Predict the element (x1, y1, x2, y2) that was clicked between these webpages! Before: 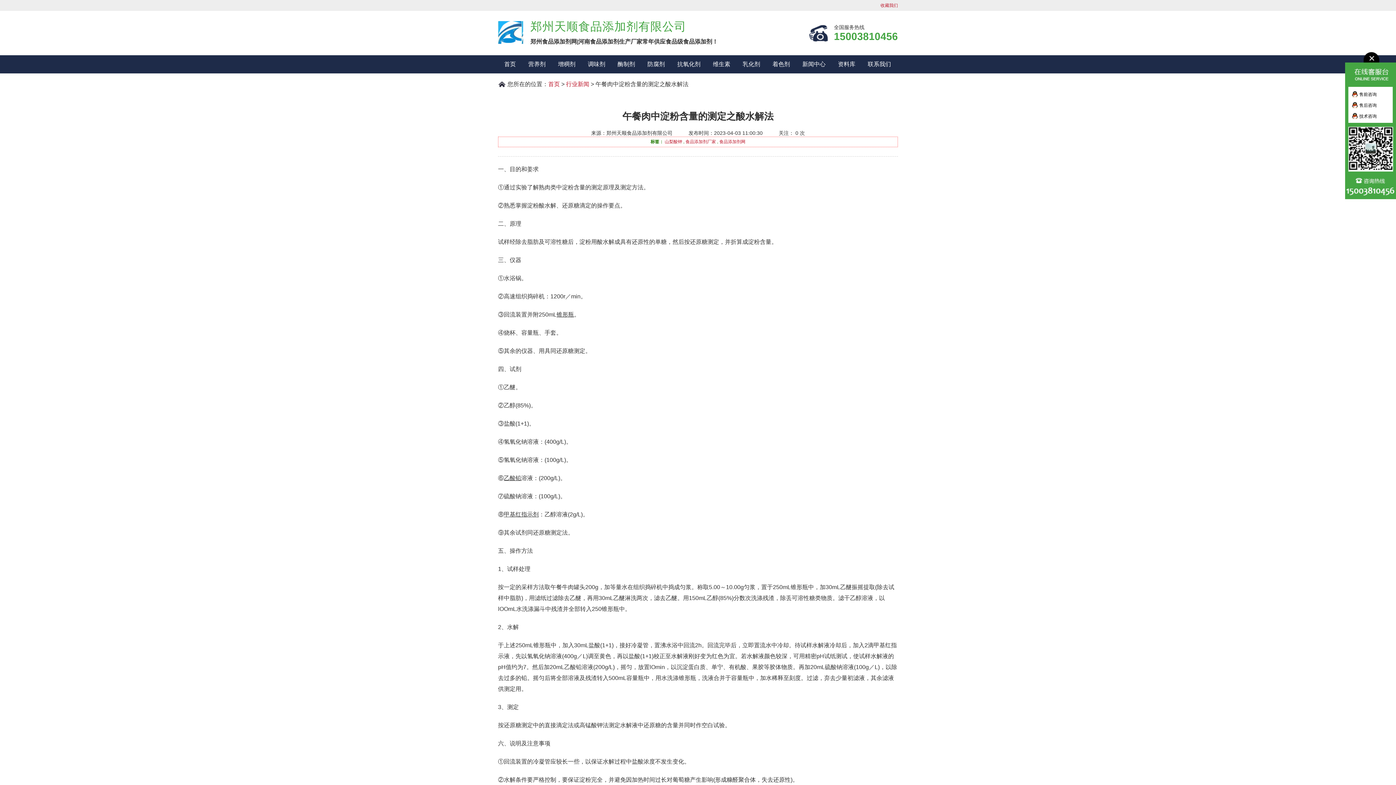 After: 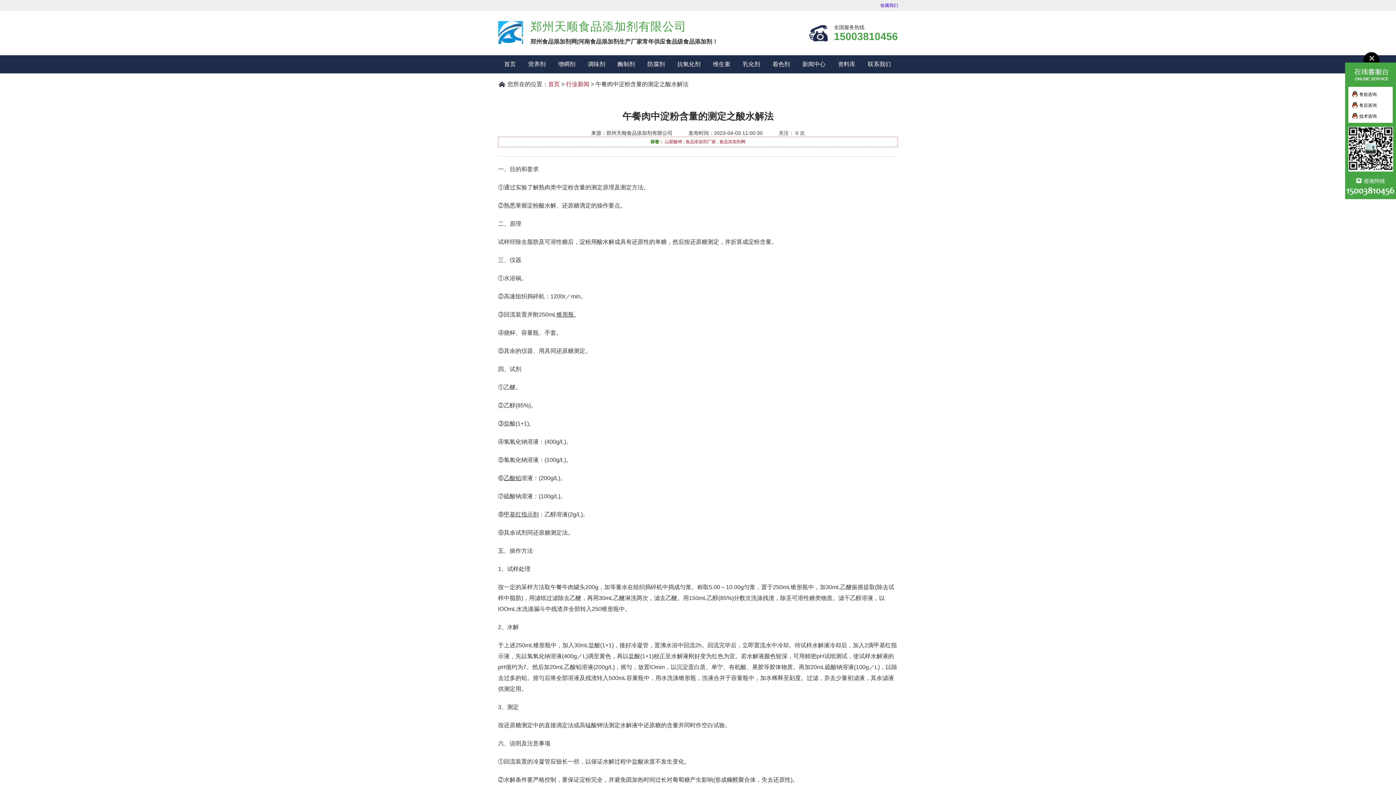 Action: bbox: (880, 2, 898, 8) label: 收藏我们